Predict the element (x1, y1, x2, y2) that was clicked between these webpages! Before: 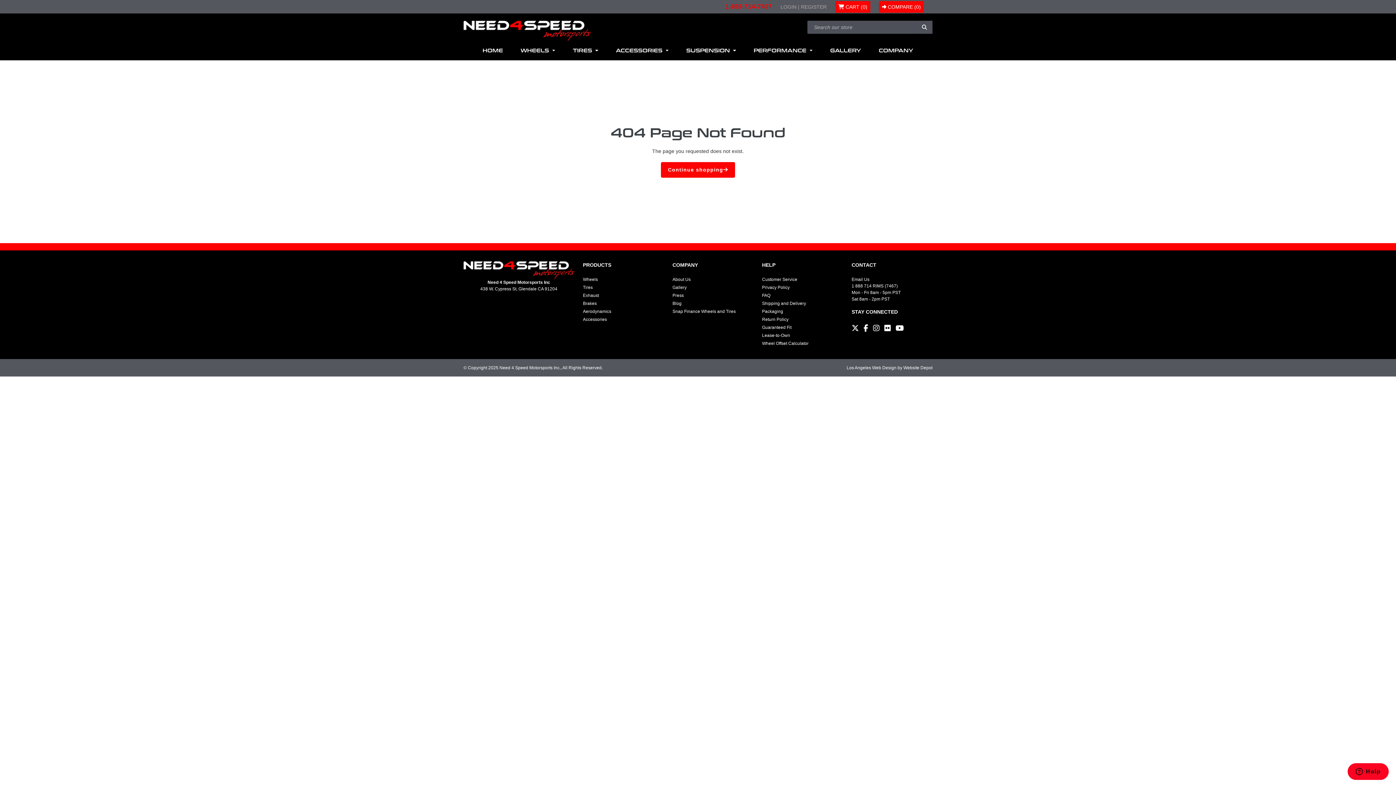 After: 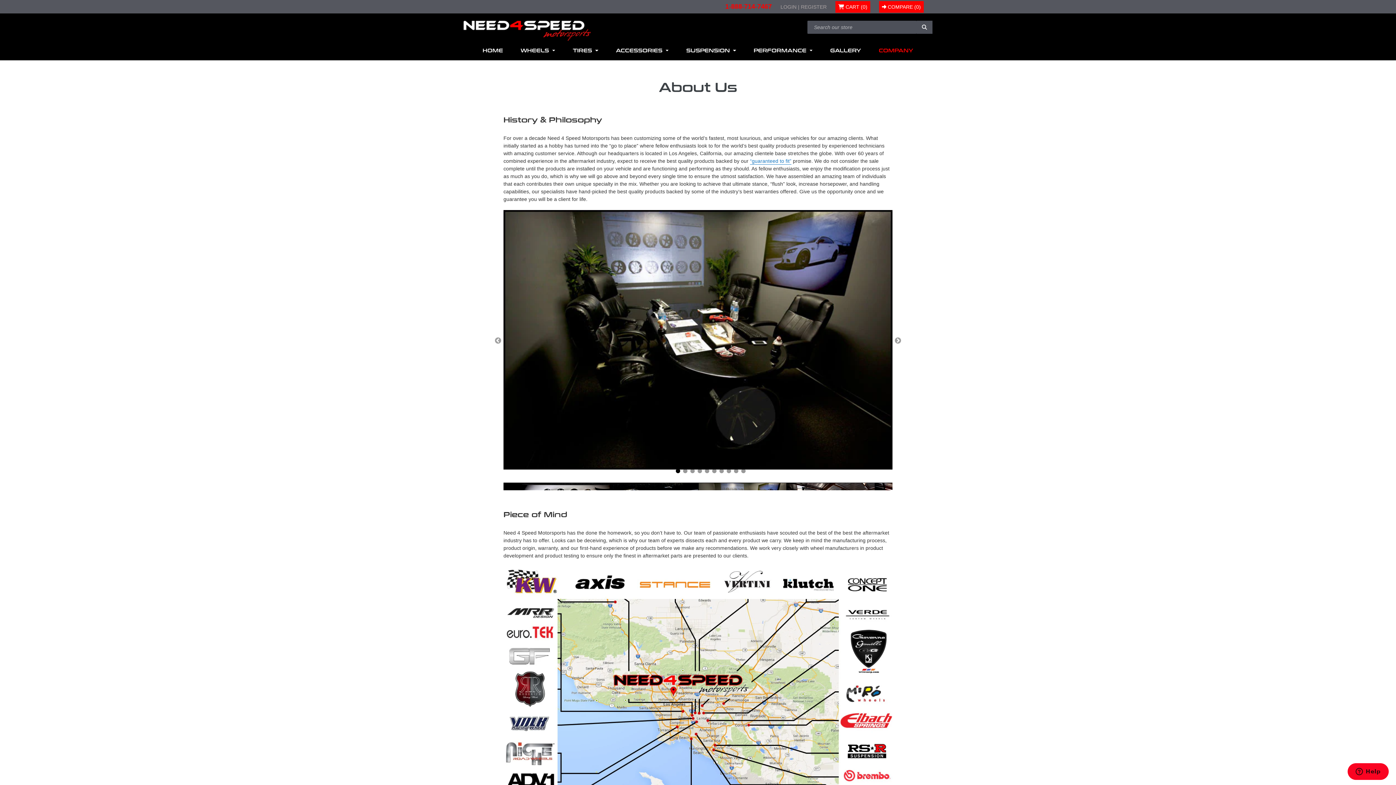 Action: bbox: (672, 277, 690, 282) label: About Us